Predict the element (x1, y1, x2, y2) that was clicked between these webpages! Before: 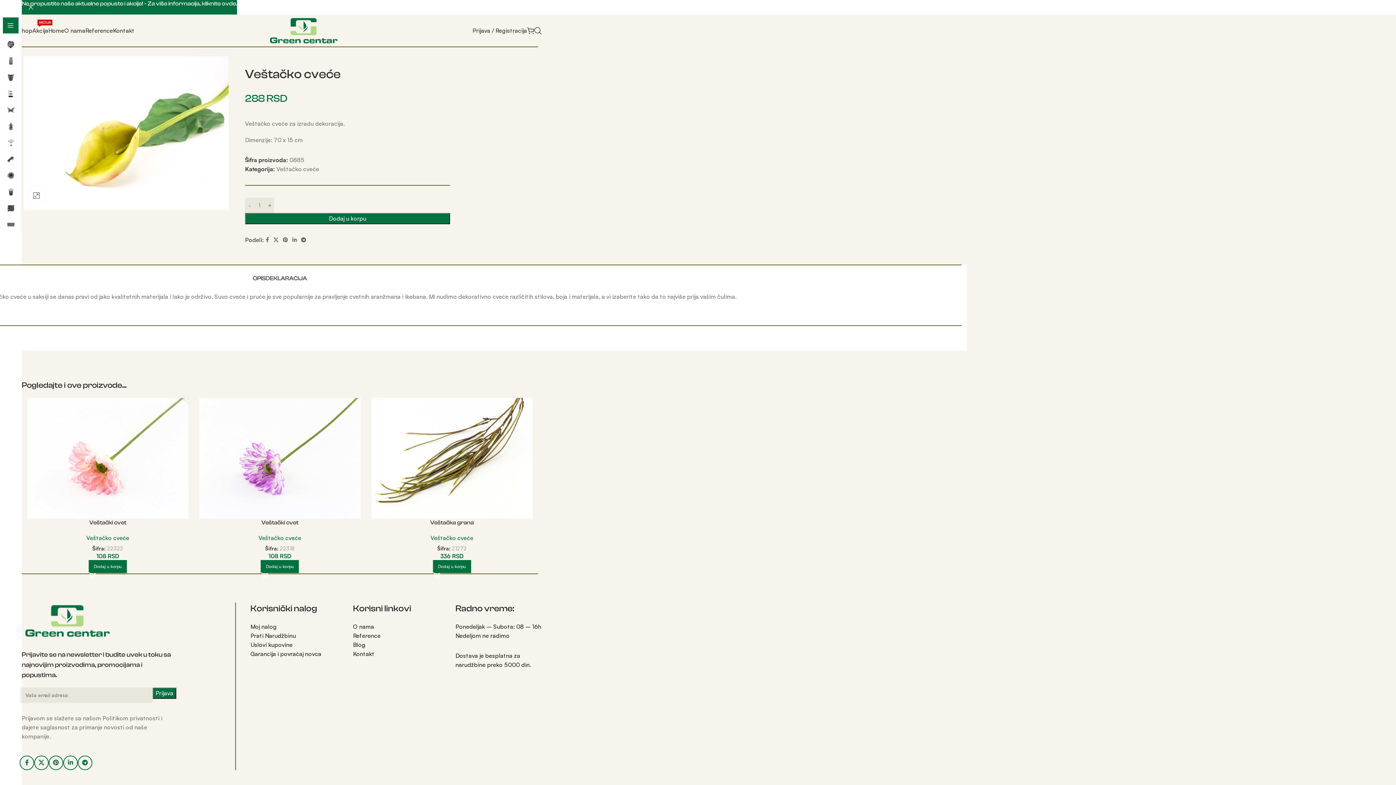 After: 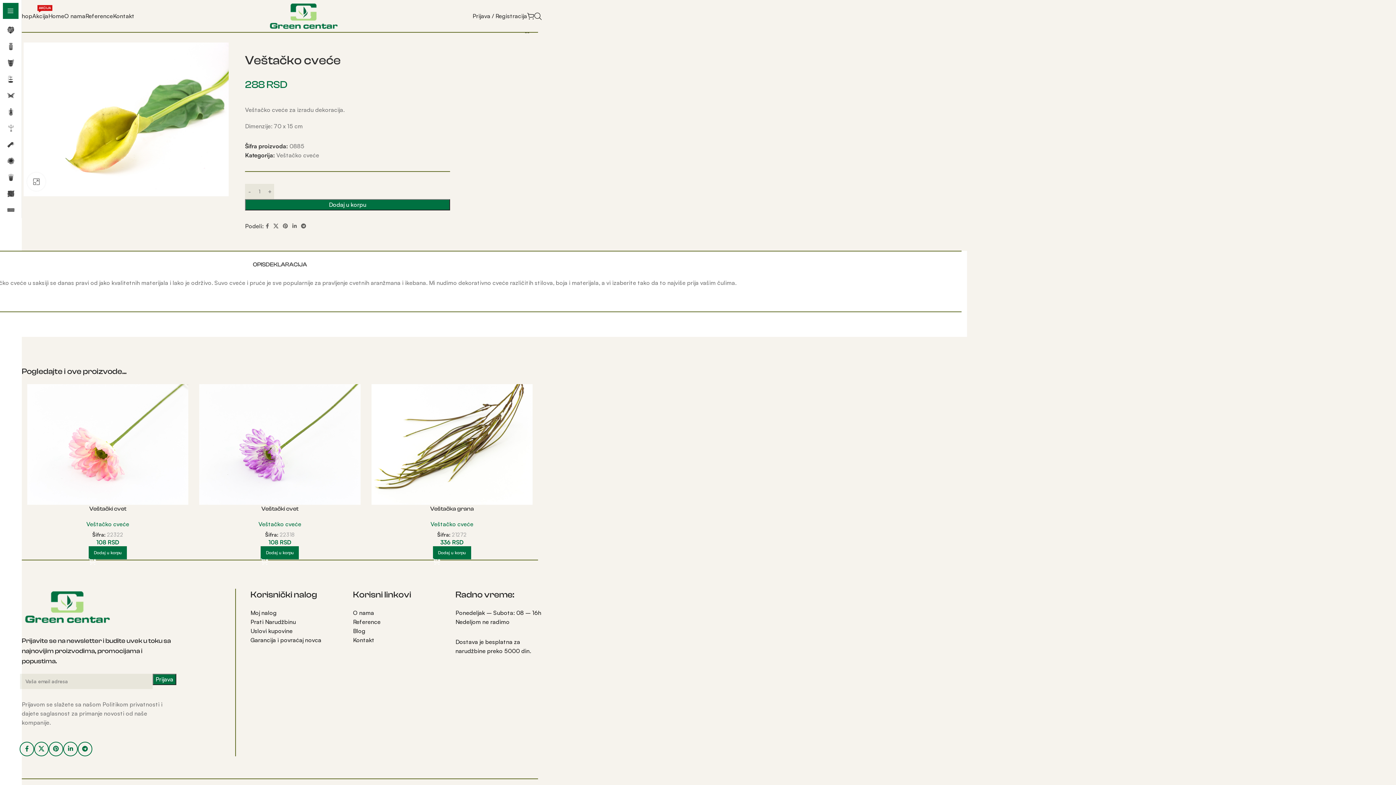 Action: label: Close header banner bbox: (21, 0, 40, 14)